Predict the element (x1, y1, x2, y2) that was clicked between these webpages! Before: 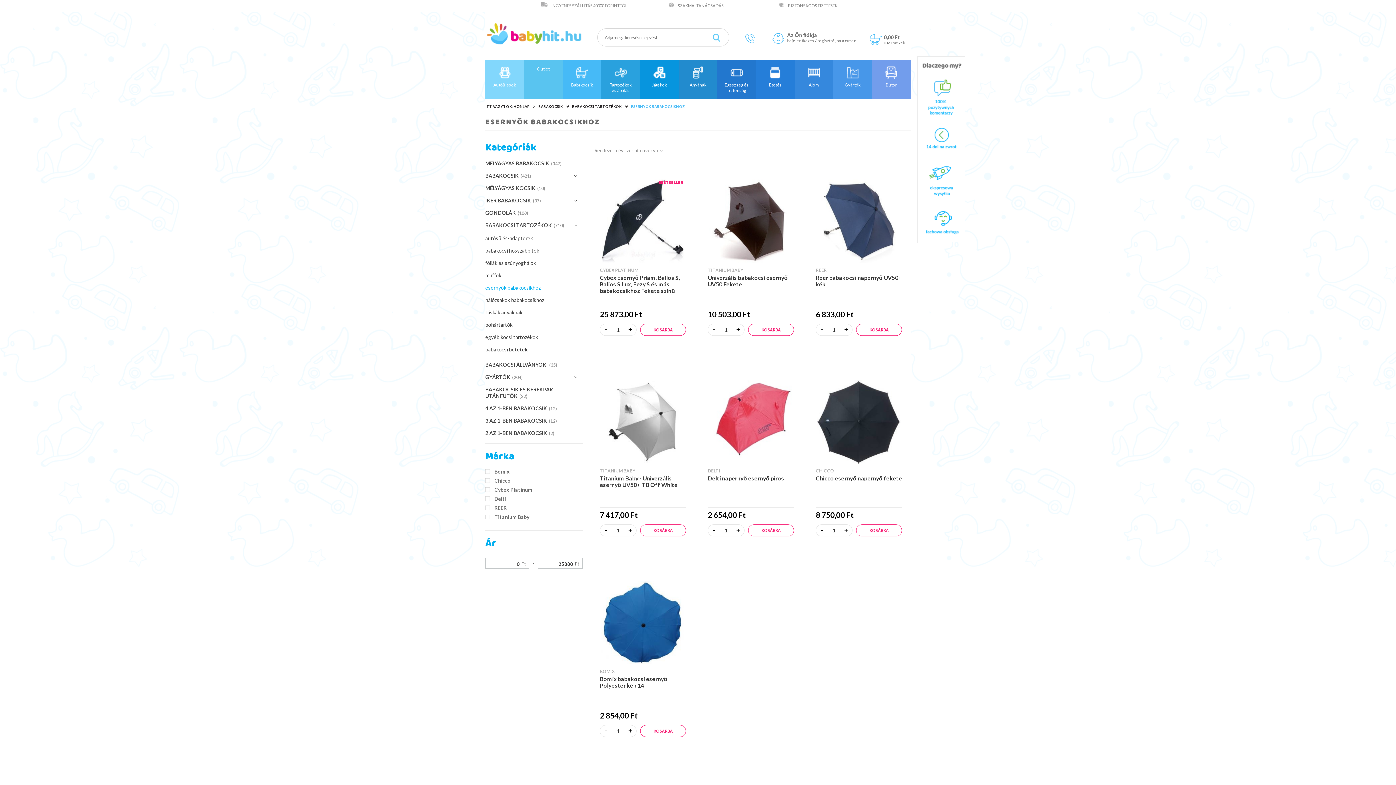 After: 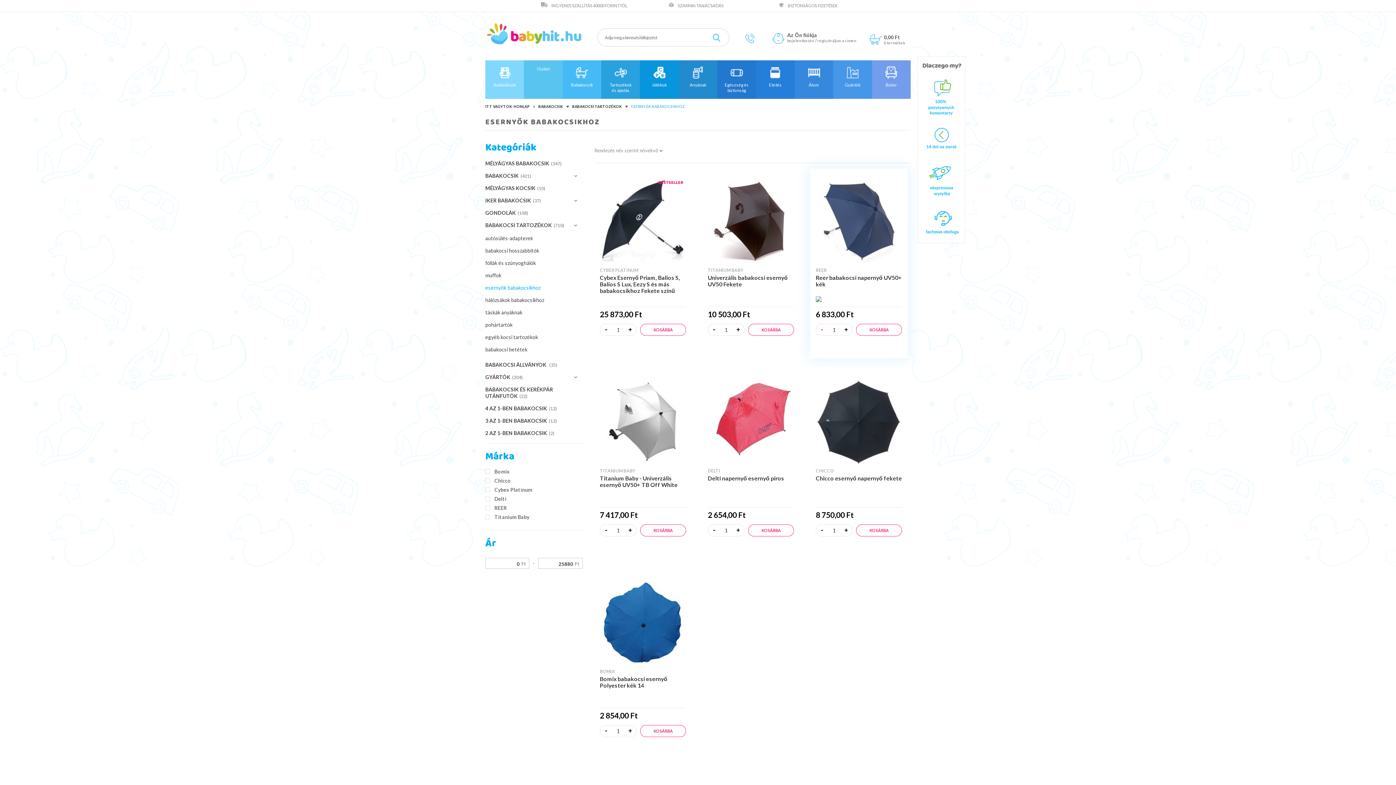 Action: bbox: (816, 324, 828, 336) label: -